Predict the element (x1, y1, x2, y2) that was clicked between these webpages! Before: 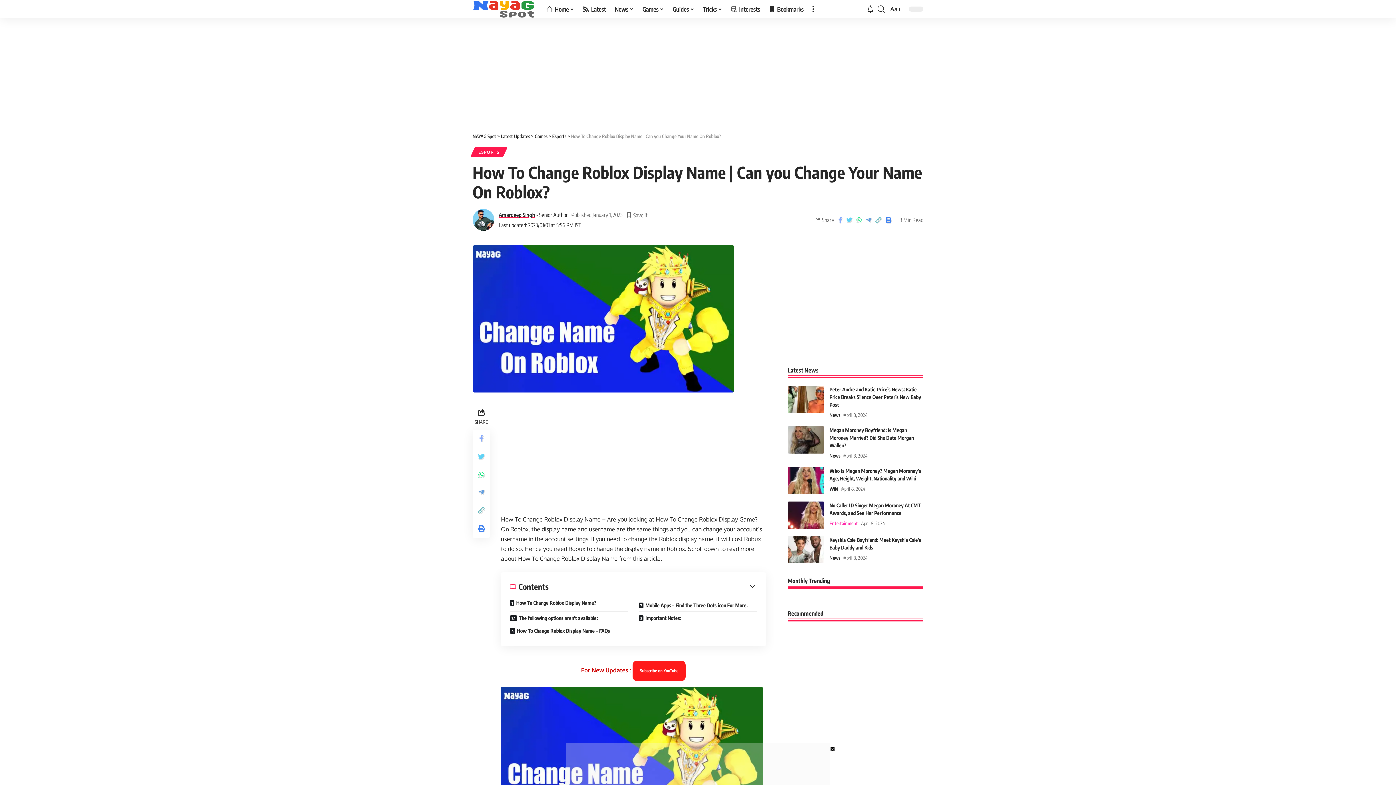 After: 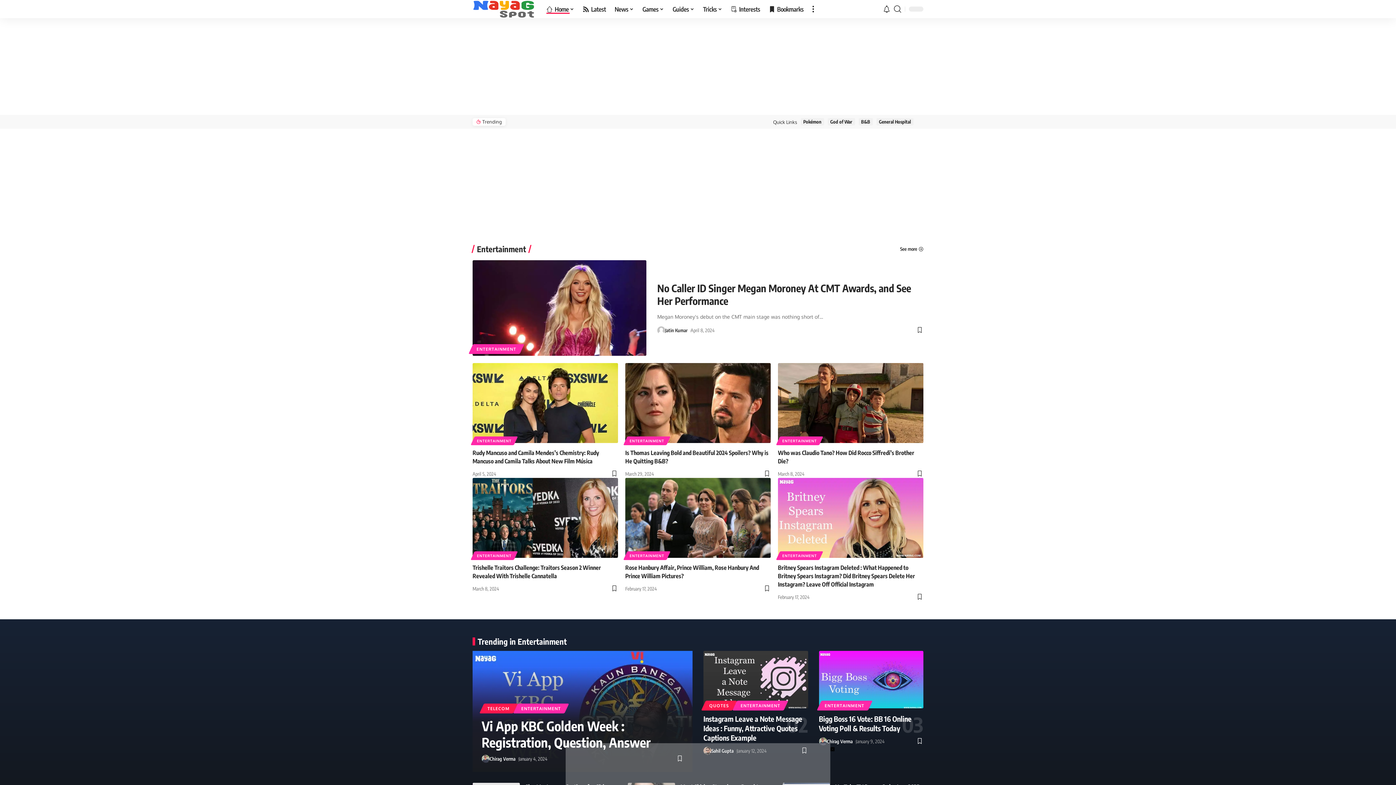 Action: label: Home bbox: (542, 0, 578, 18)